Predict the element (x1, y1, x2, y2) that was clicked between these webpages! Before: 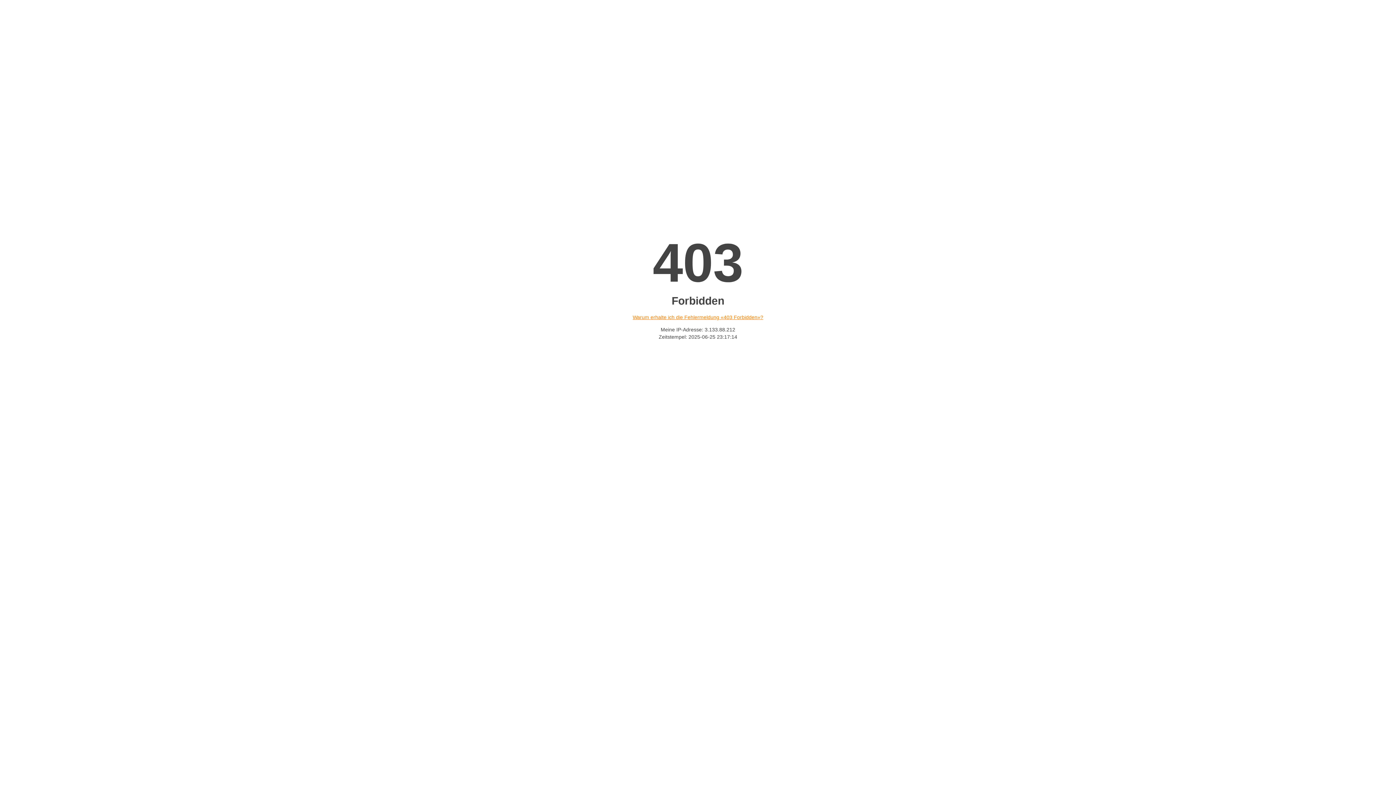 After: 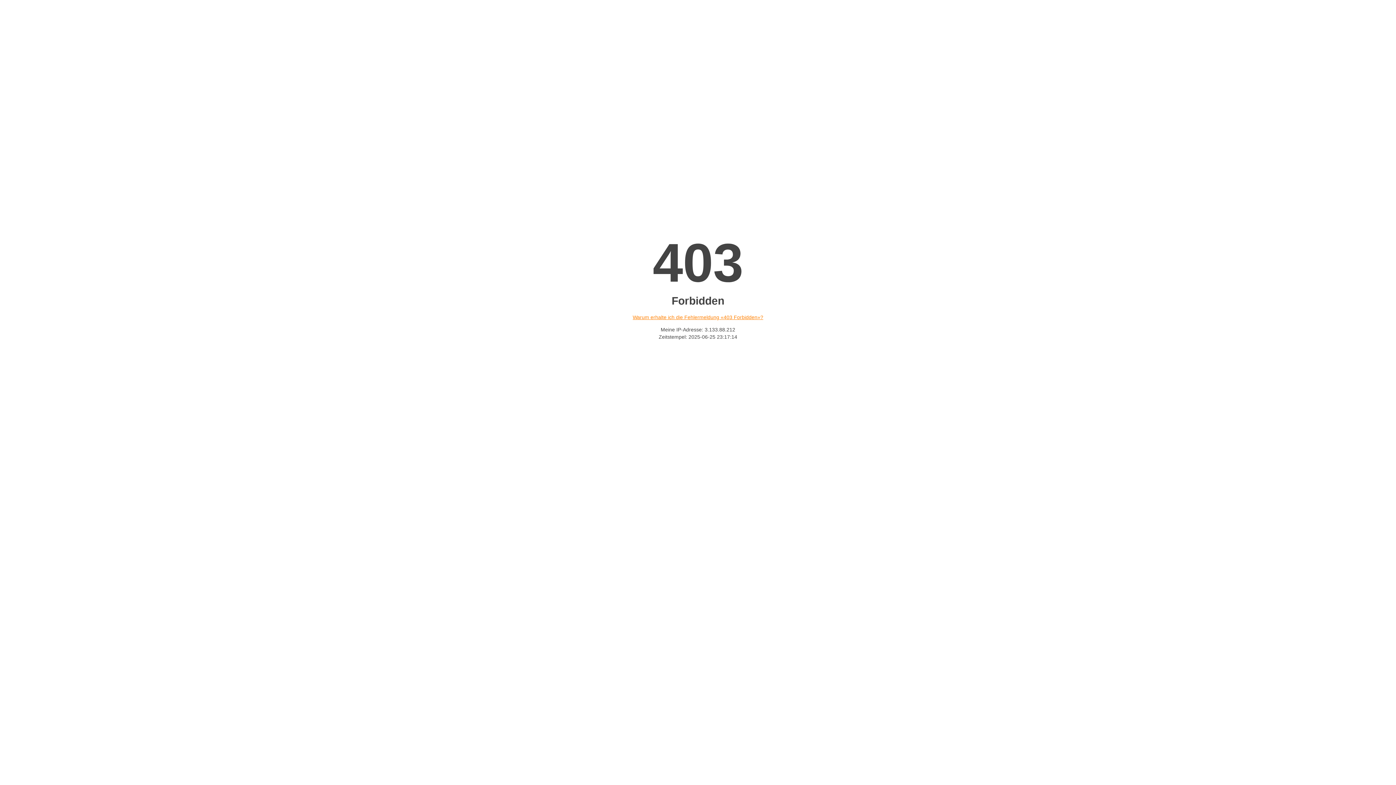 Action: bbox: (632, 314, 763, 320) label: Warum erhalte ich die Fehlermeldung «403 Forbidden»?